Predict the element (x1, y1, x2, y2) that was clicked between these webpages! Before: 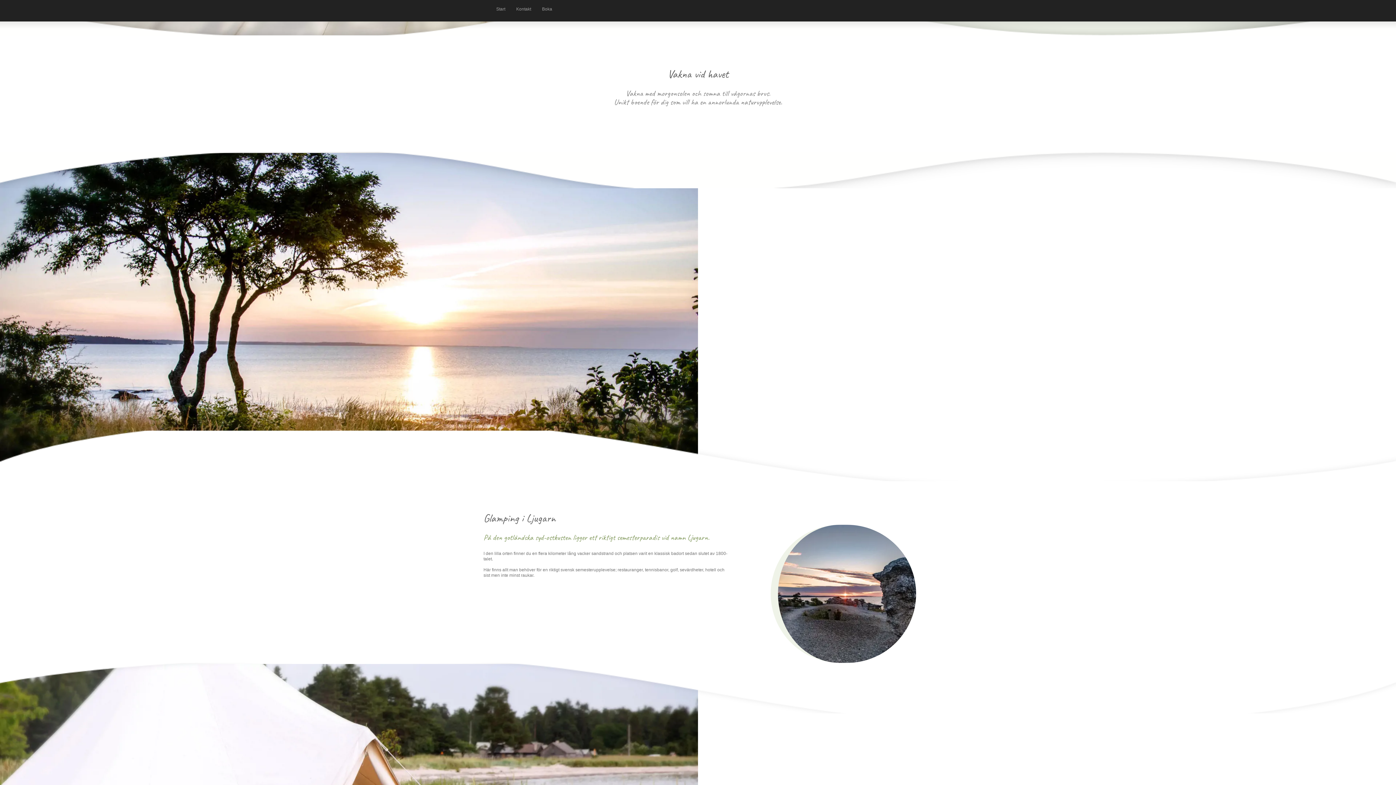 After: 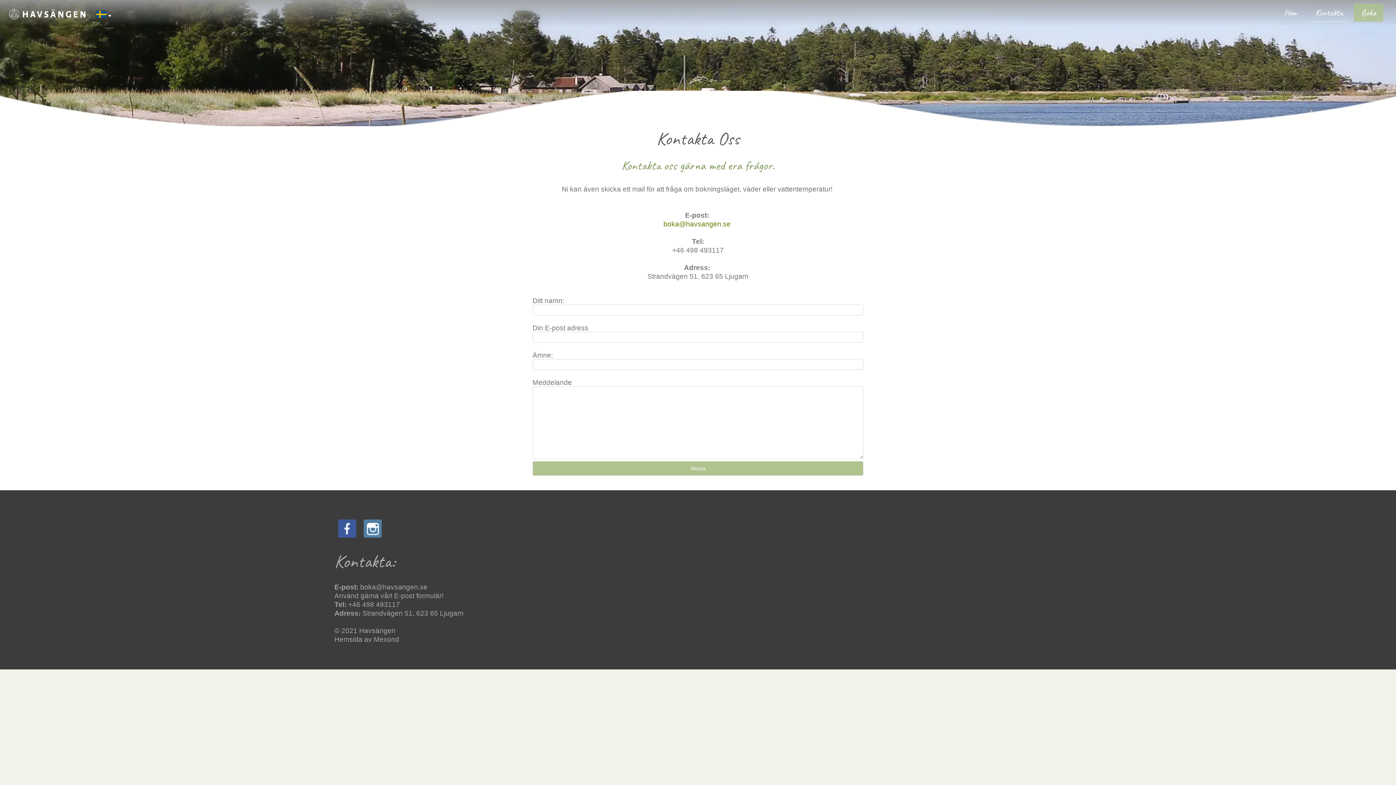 Action: label: Kontakt bbox: (510, 0, 536, 18)